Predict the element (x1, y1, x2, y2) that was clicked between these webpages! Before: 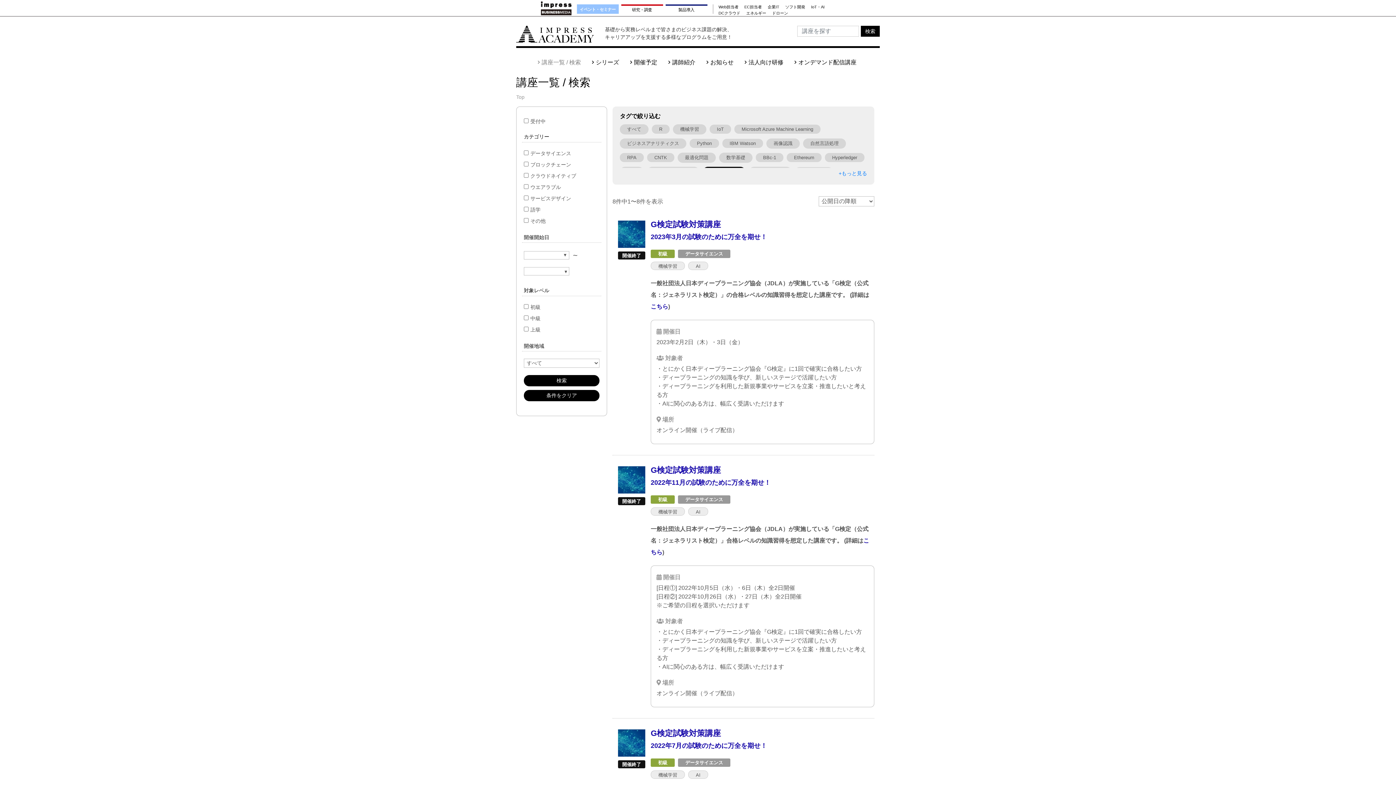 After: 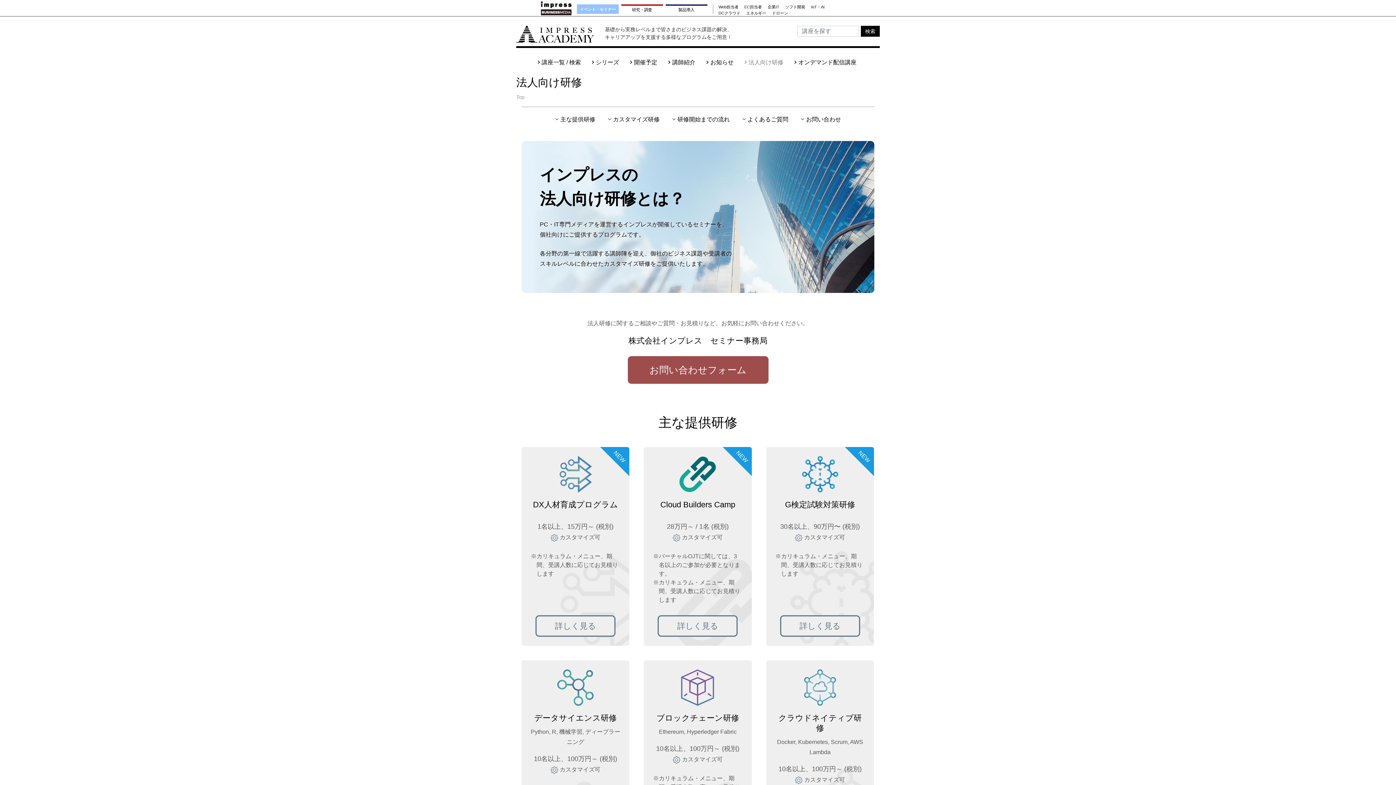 Action: bbox: (746, 59, 783, 65) label: 法人向け研修